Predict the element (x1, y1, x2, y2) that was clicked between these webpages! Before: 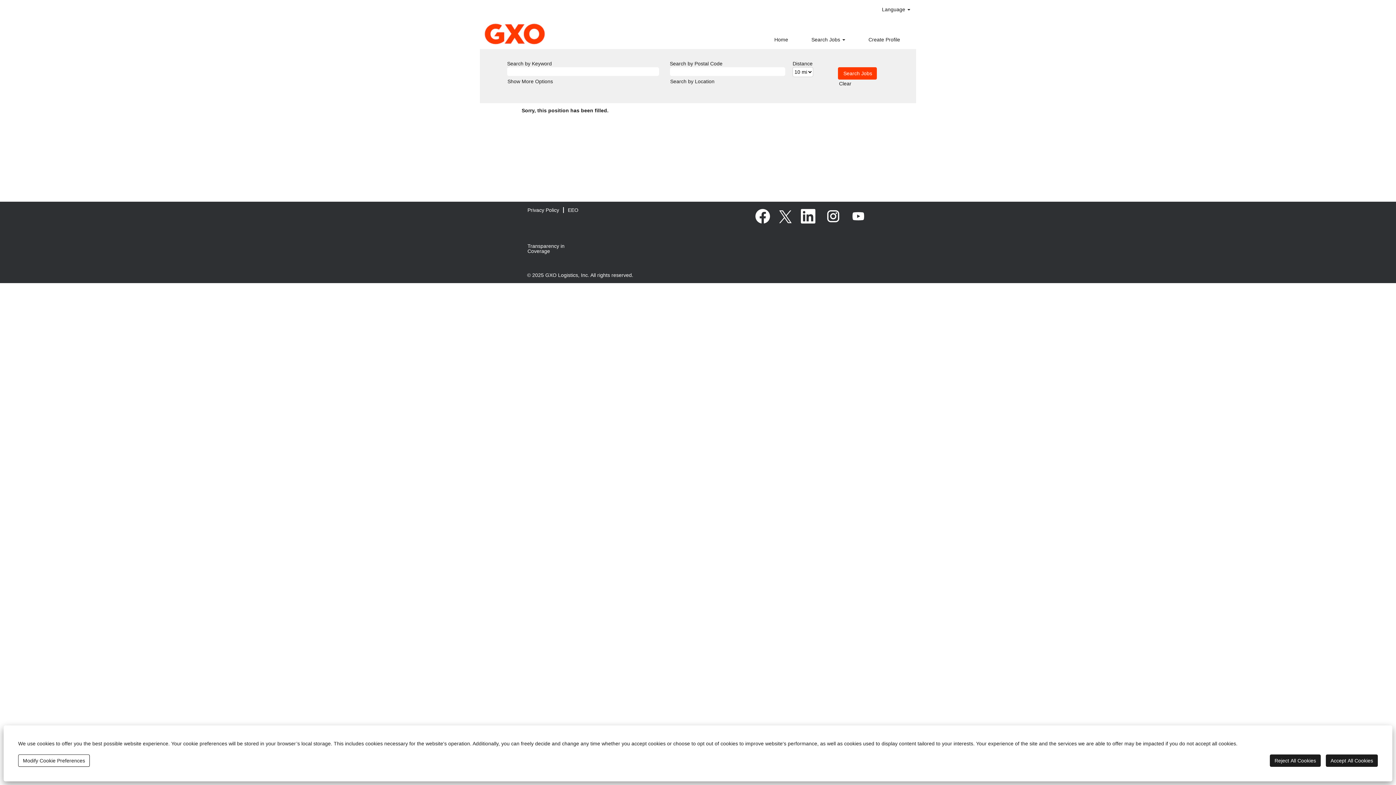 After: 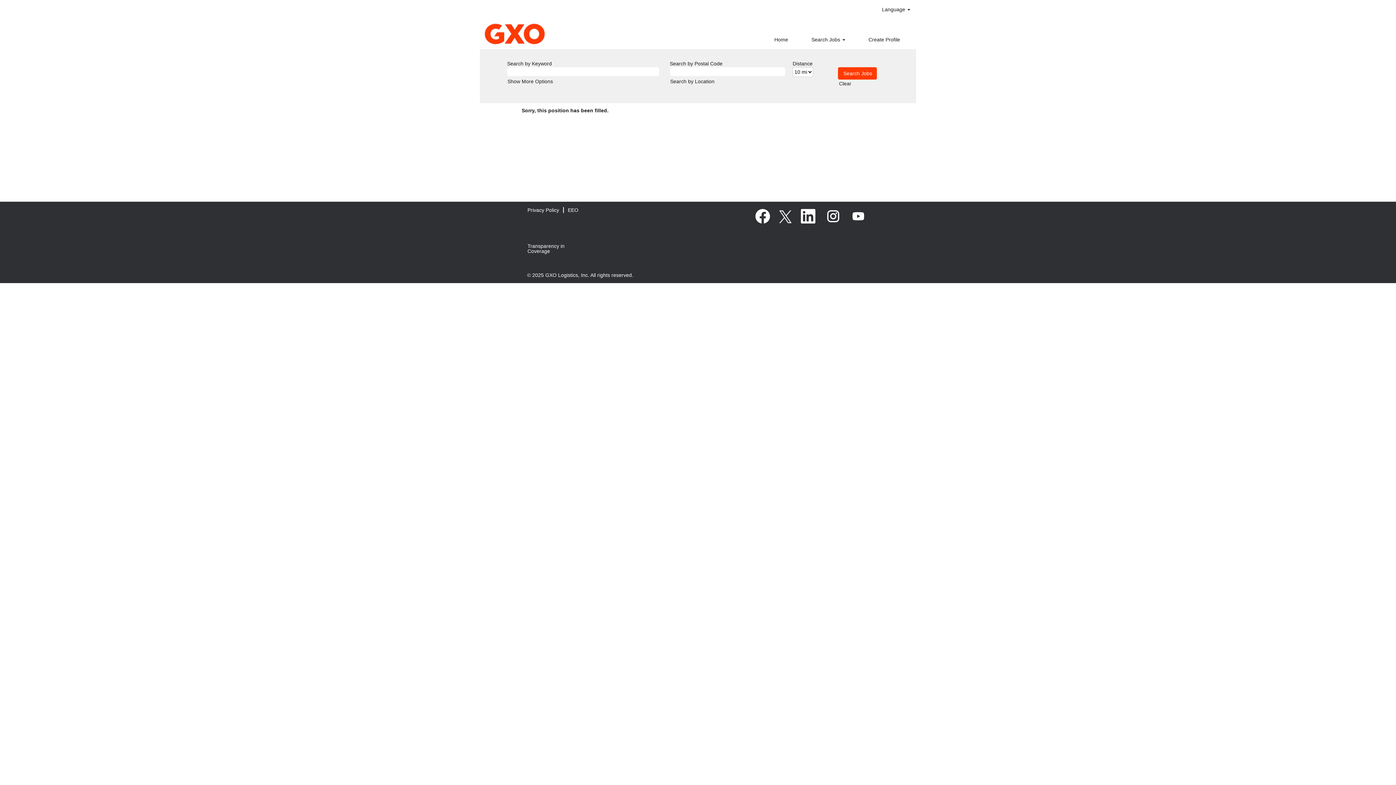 Action: bbox: (1270, 754, 1321, 767) label: Reject All Cookies